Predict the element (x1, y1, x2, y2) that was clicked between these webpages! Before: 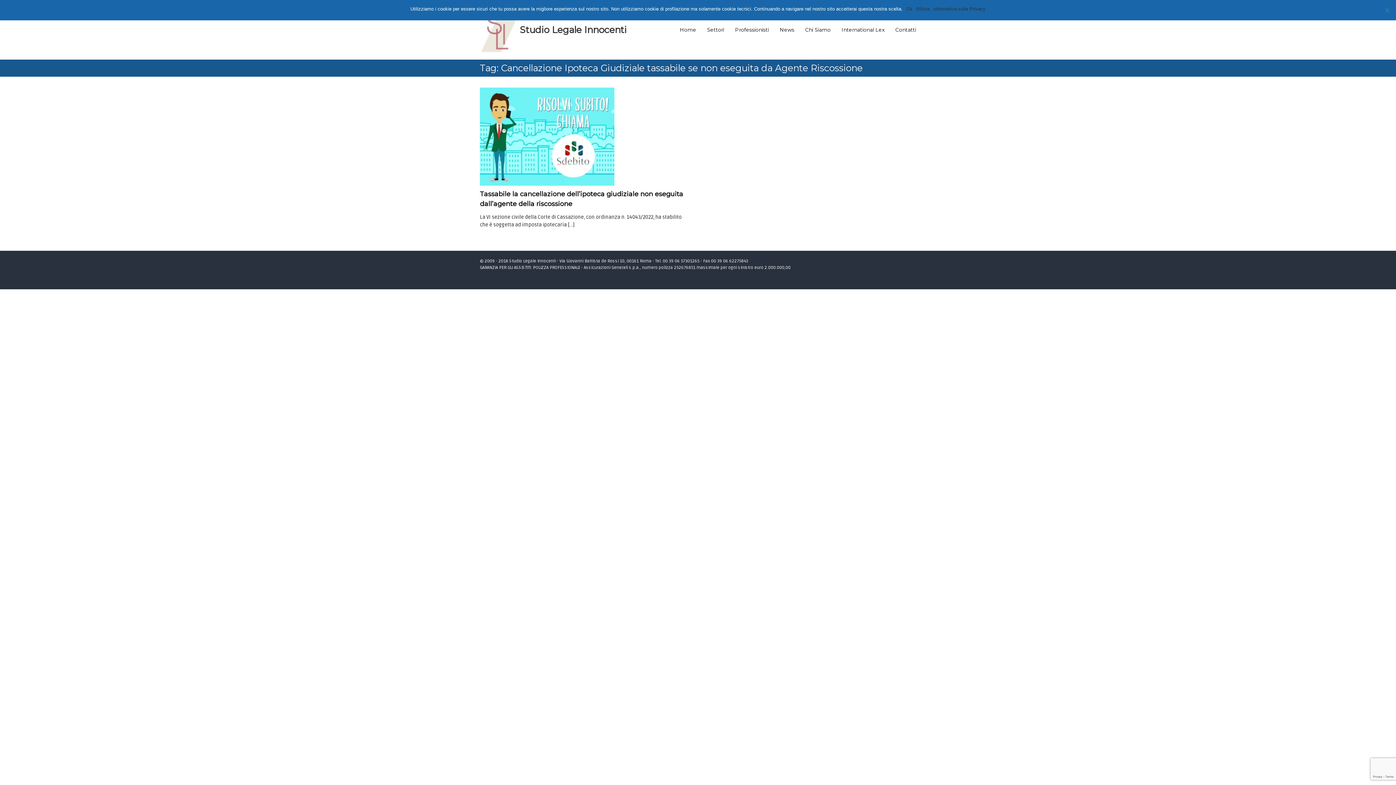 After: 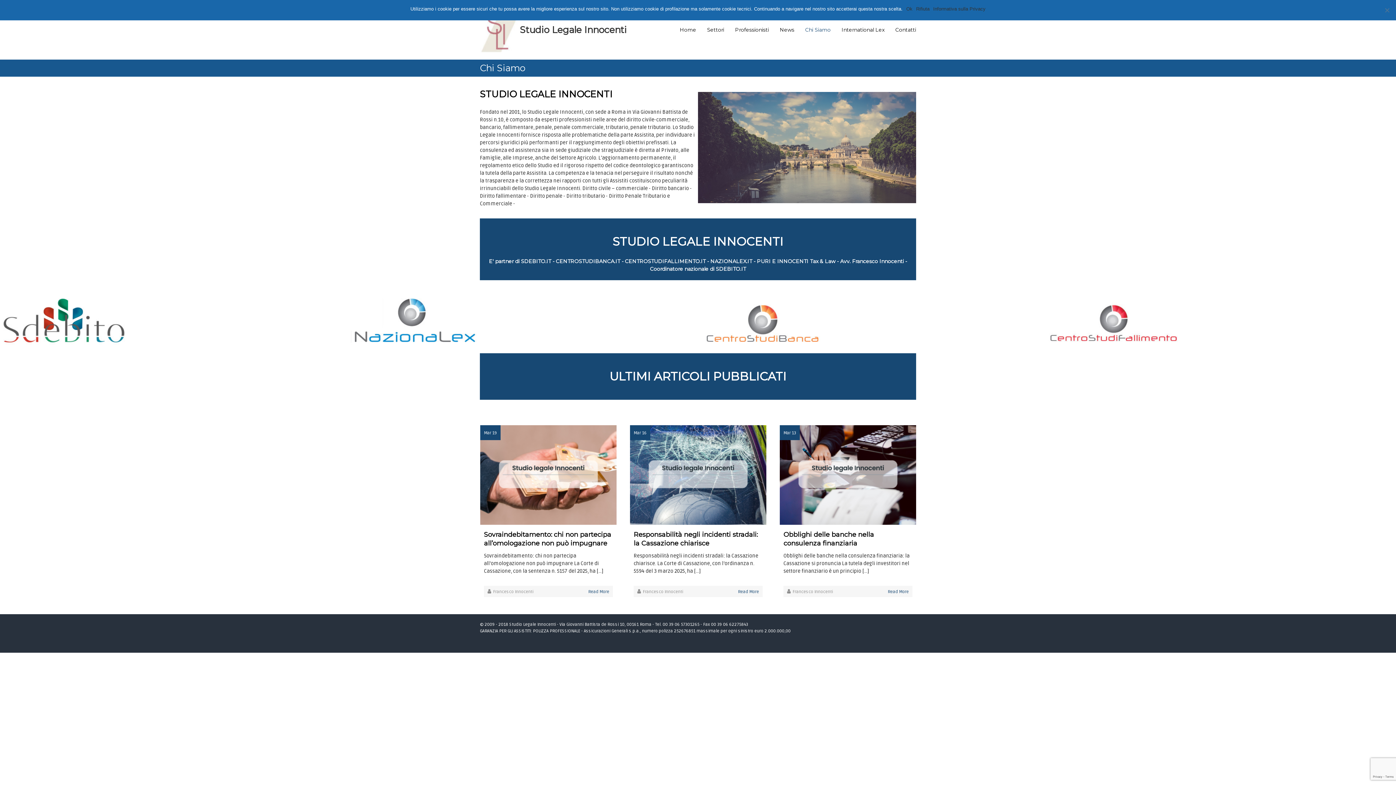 Action: label: Chi Siamo bbox: (805, 26, 830, 32)